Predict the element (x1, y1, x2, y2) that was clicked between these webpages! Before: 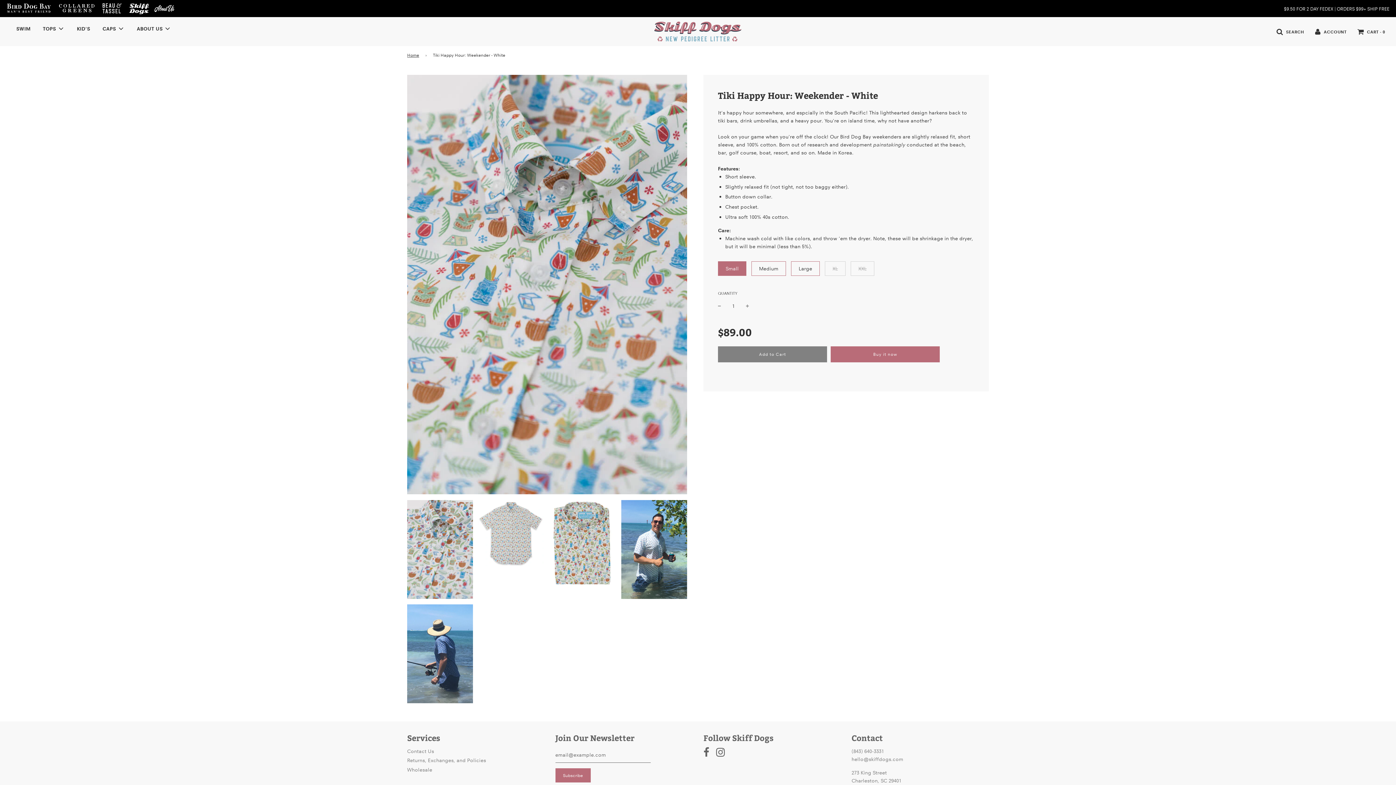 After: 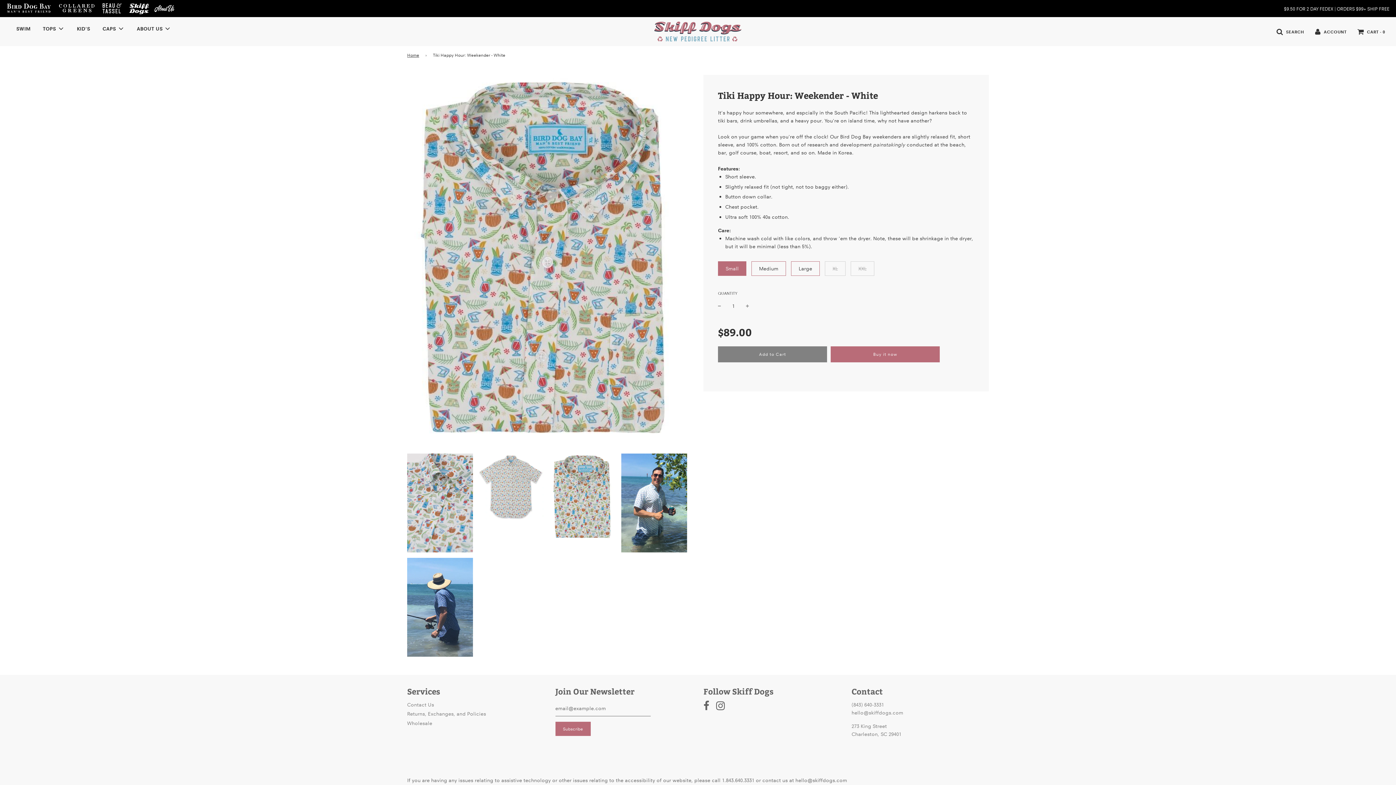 Action: bbox: (550, 500, 615, 599)